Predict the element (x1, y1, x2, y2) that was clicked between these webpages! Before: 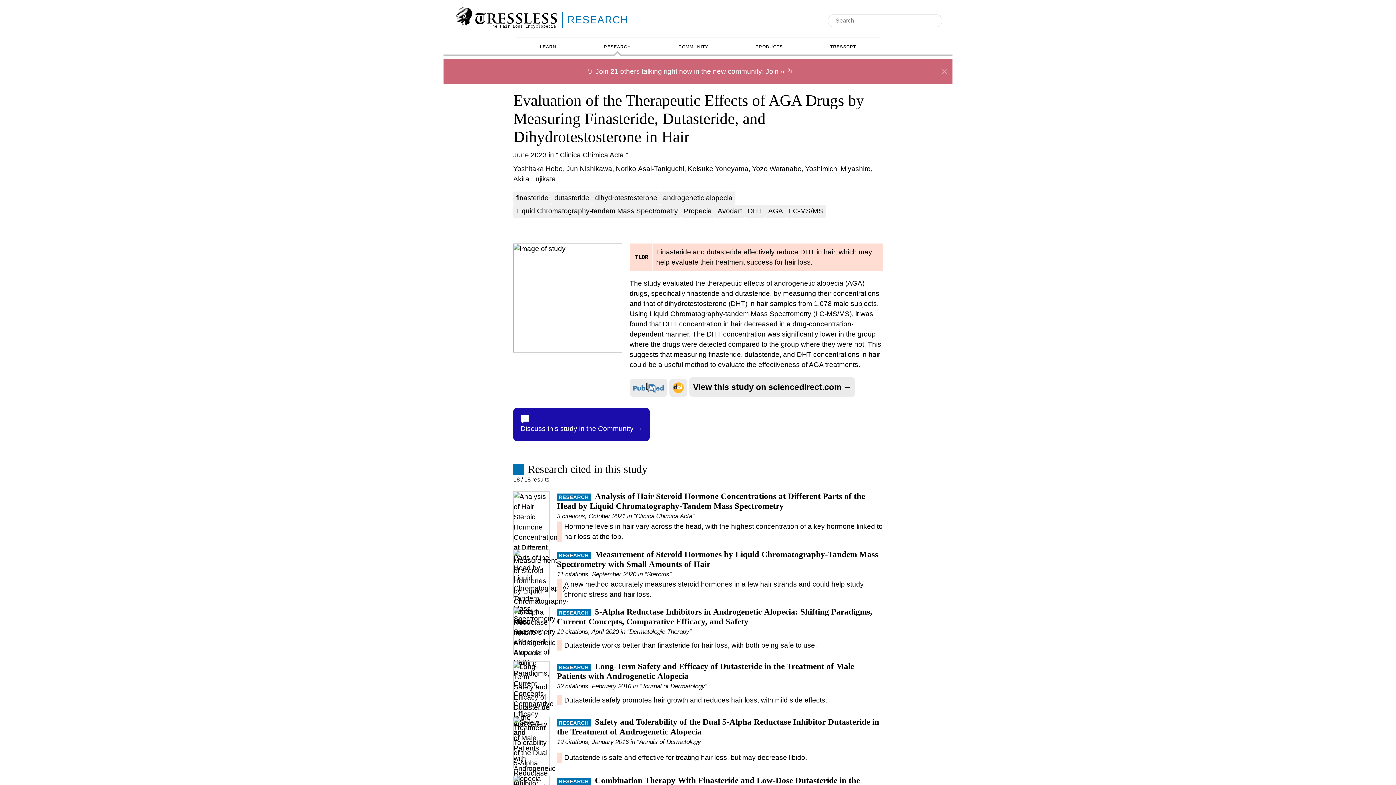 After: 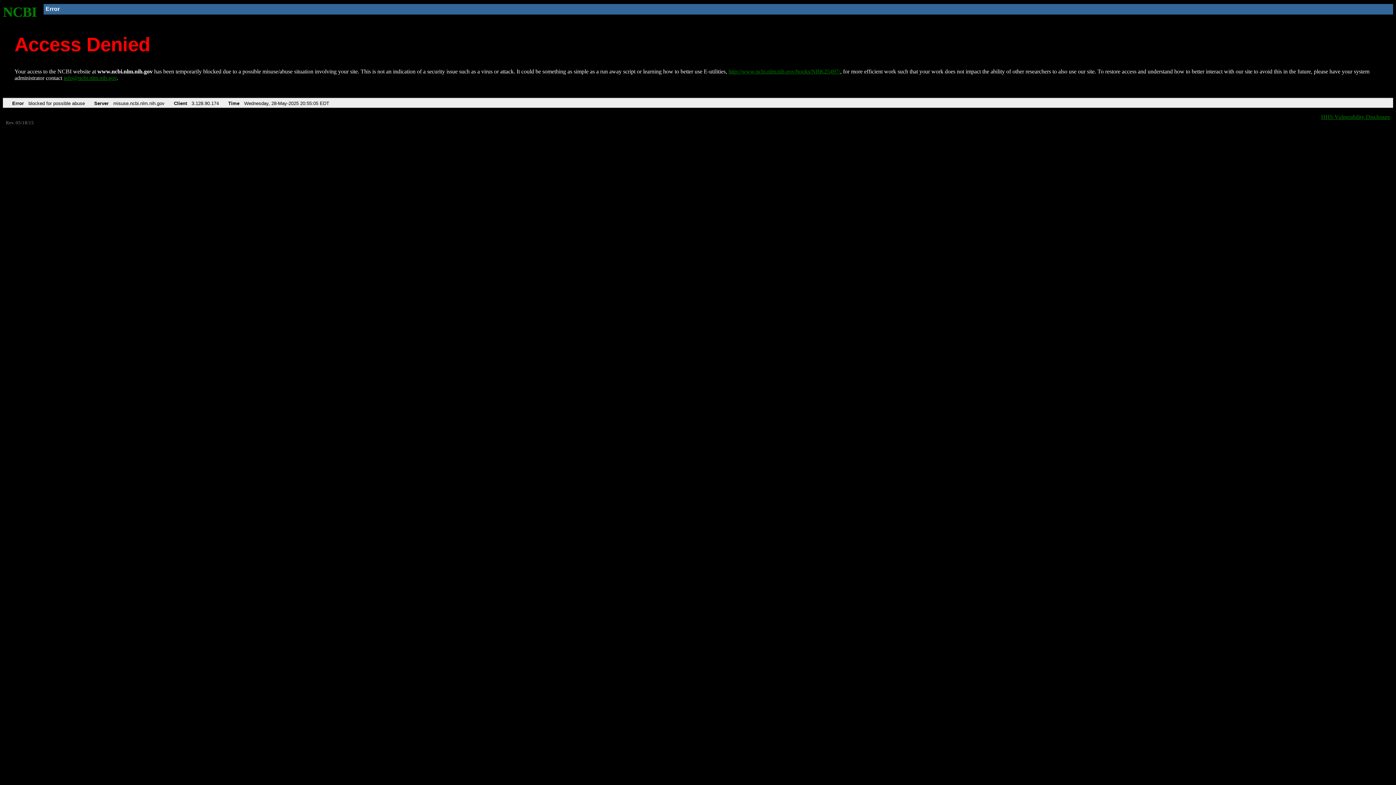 Action: bbox: (629, 379, 667, 397)